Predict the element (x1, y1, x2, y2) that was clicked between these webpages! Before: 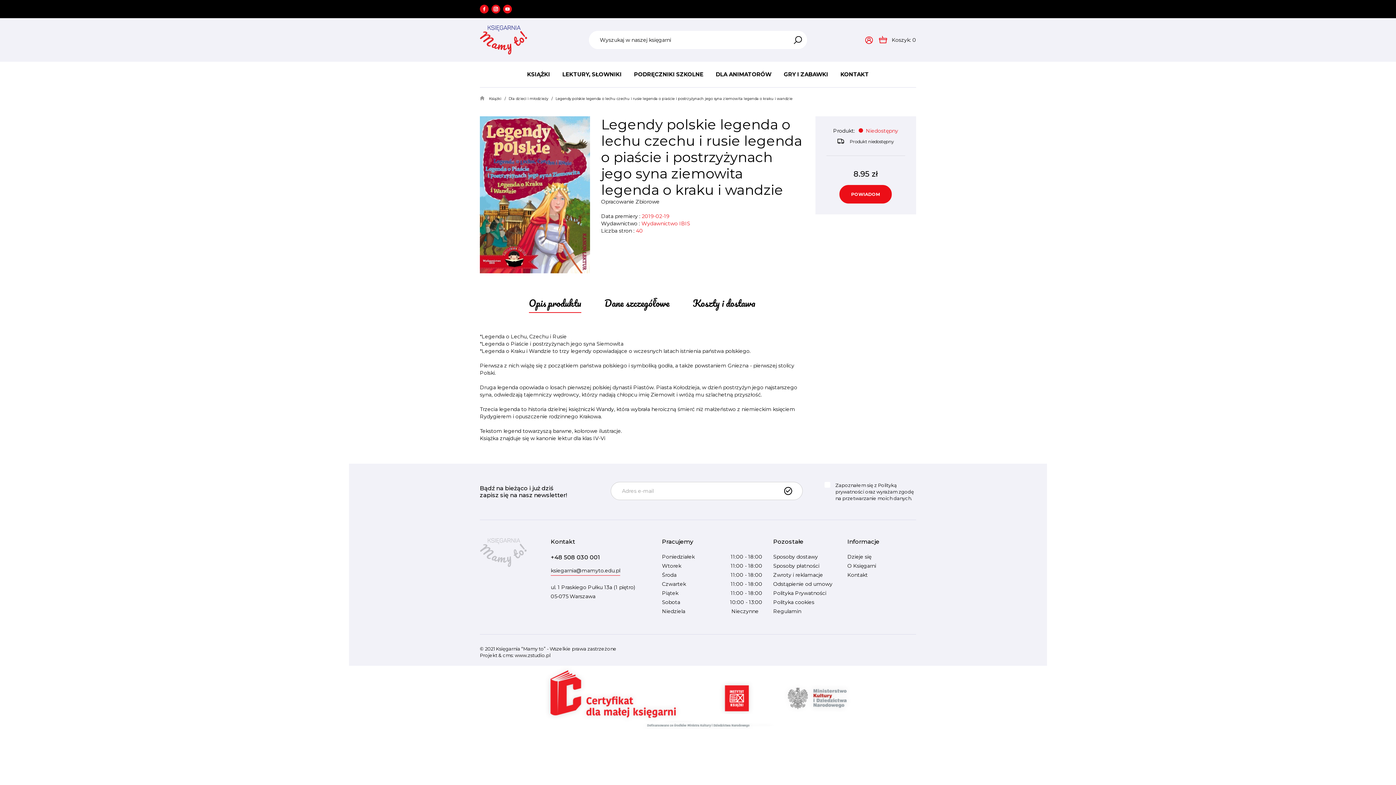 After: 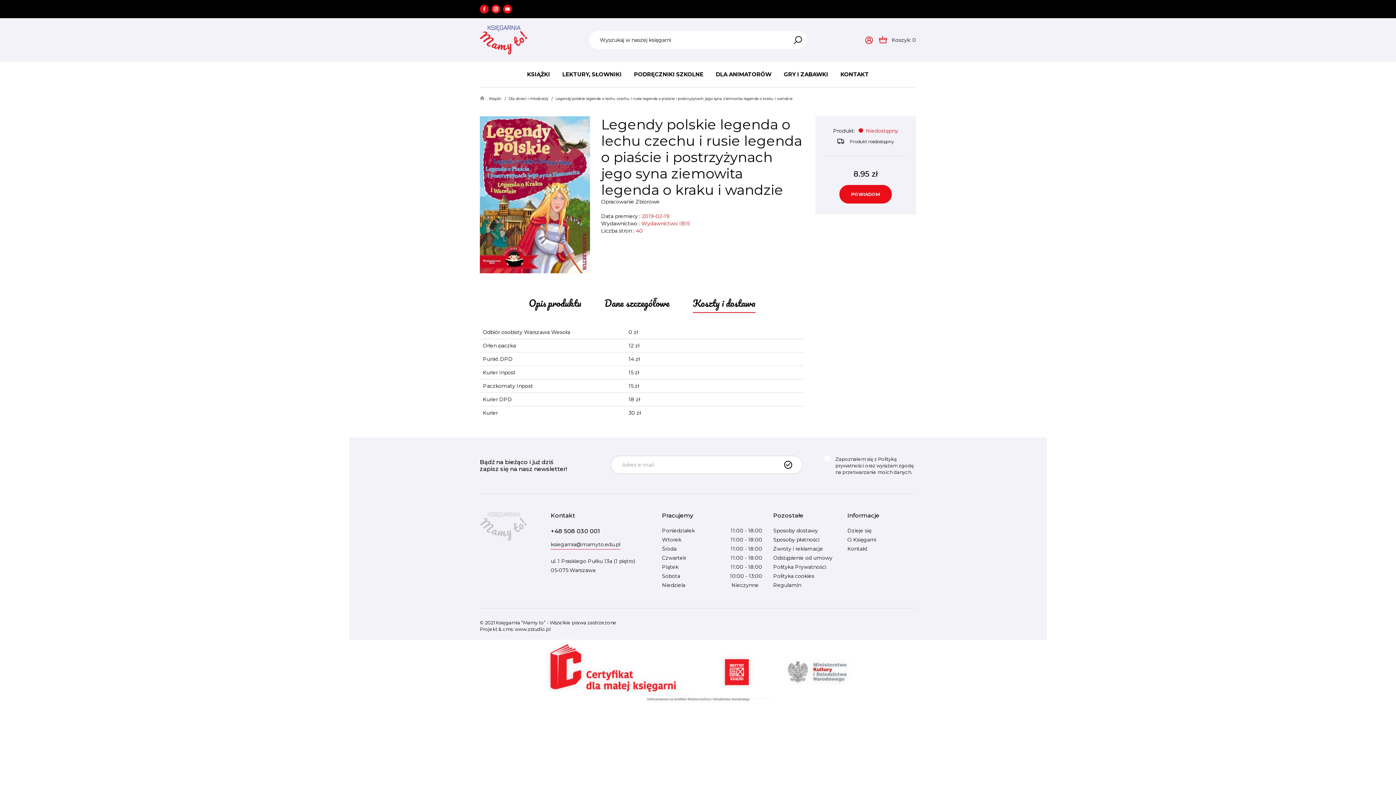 Action: label: Koszty i dostawa bbox: (693, 293, 755, 313)